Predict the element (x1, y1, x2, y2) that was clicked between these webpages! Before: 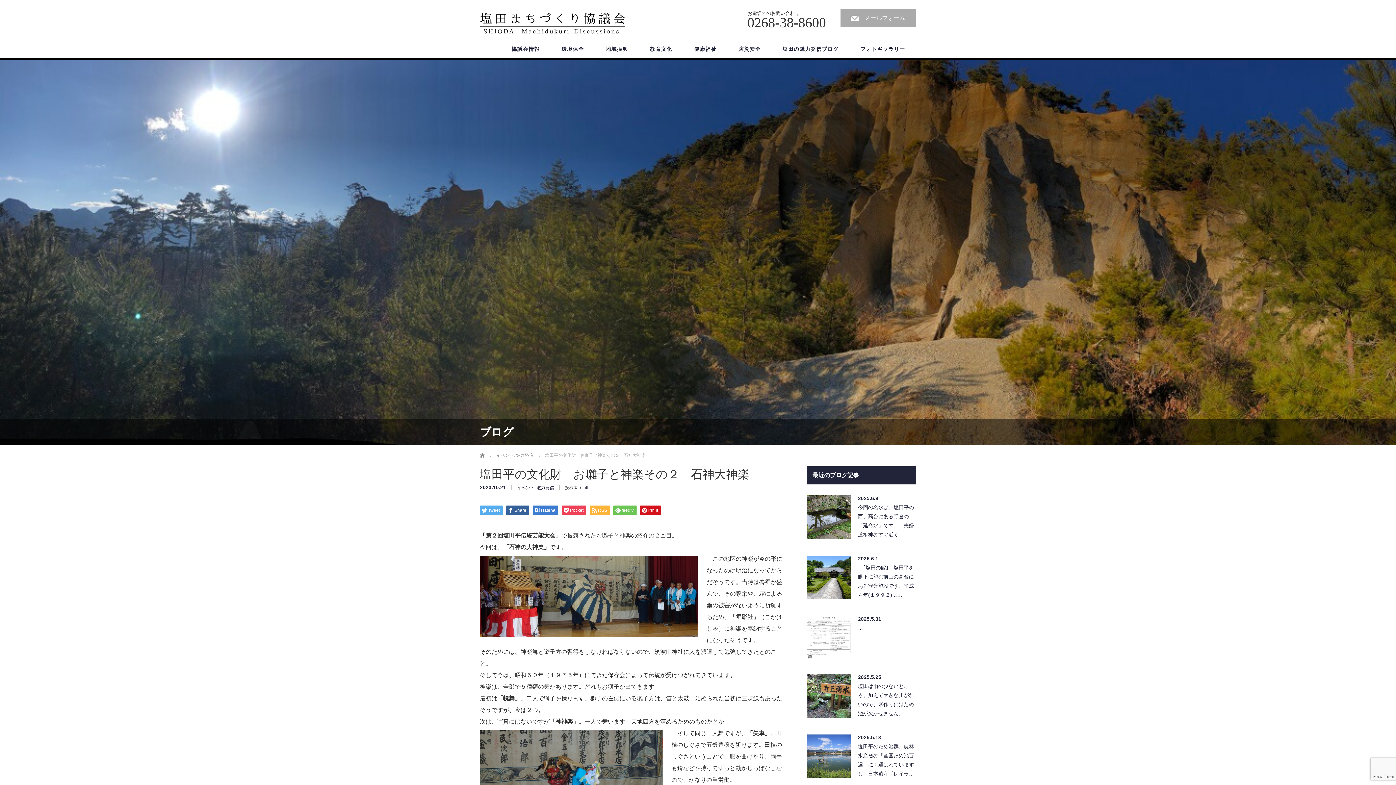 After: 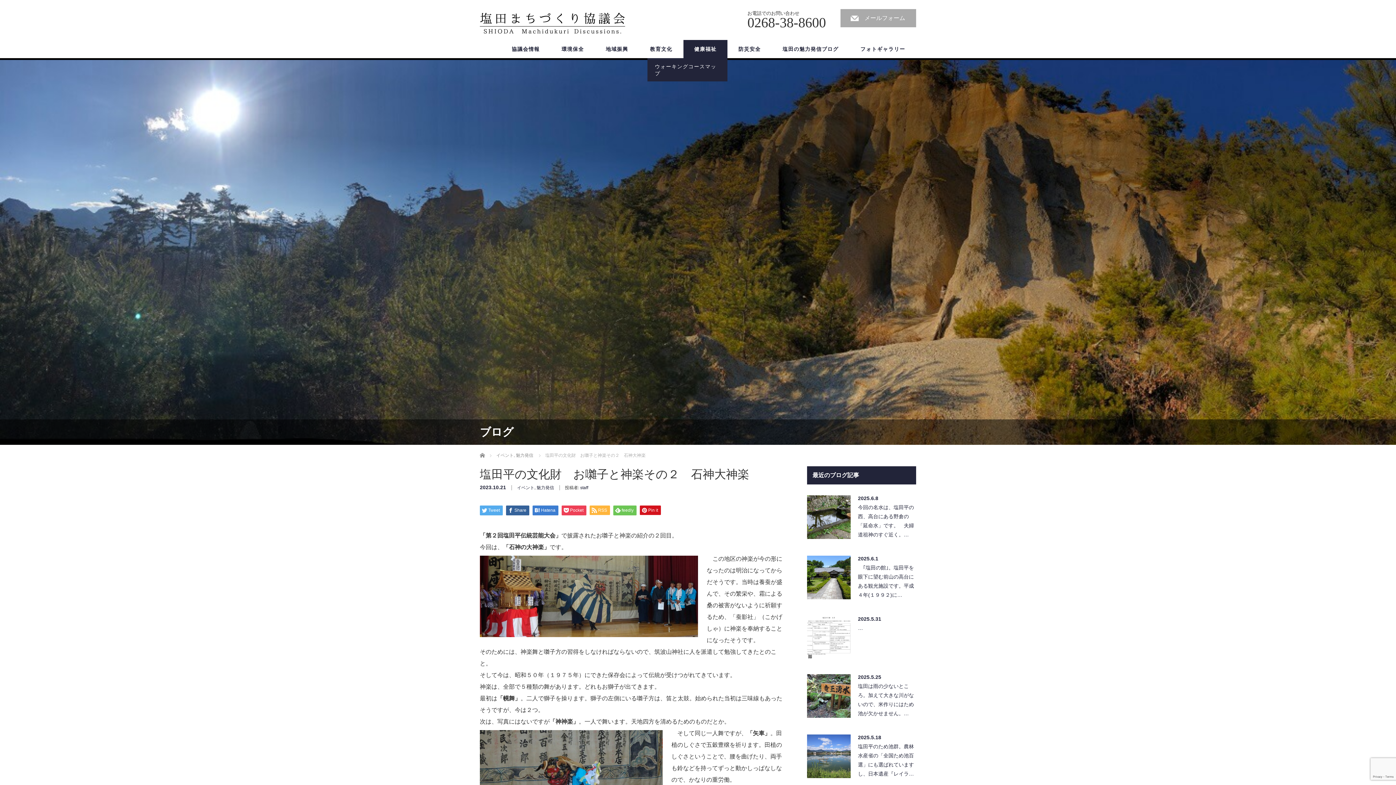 Action: bbox: (683, 40, 727, 58) label: 健康福祉